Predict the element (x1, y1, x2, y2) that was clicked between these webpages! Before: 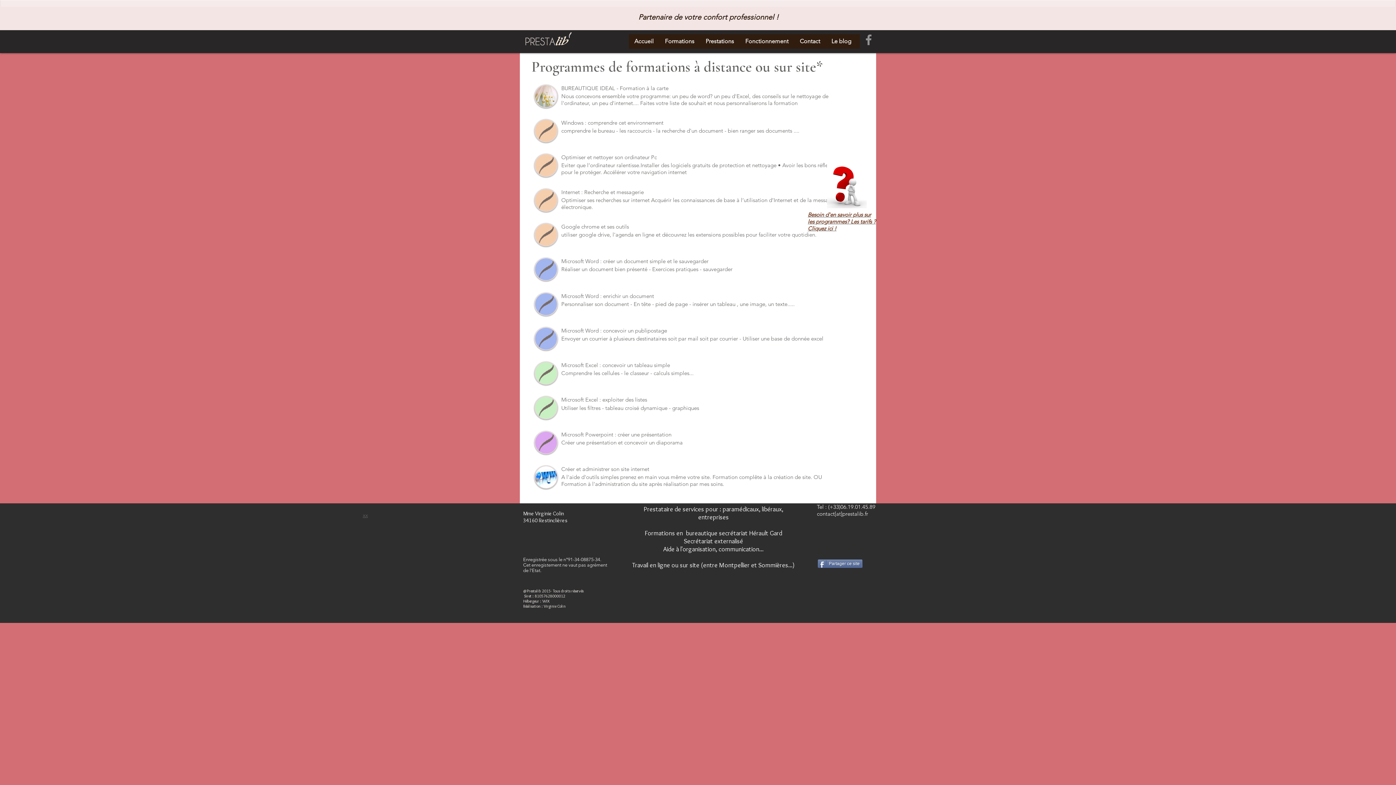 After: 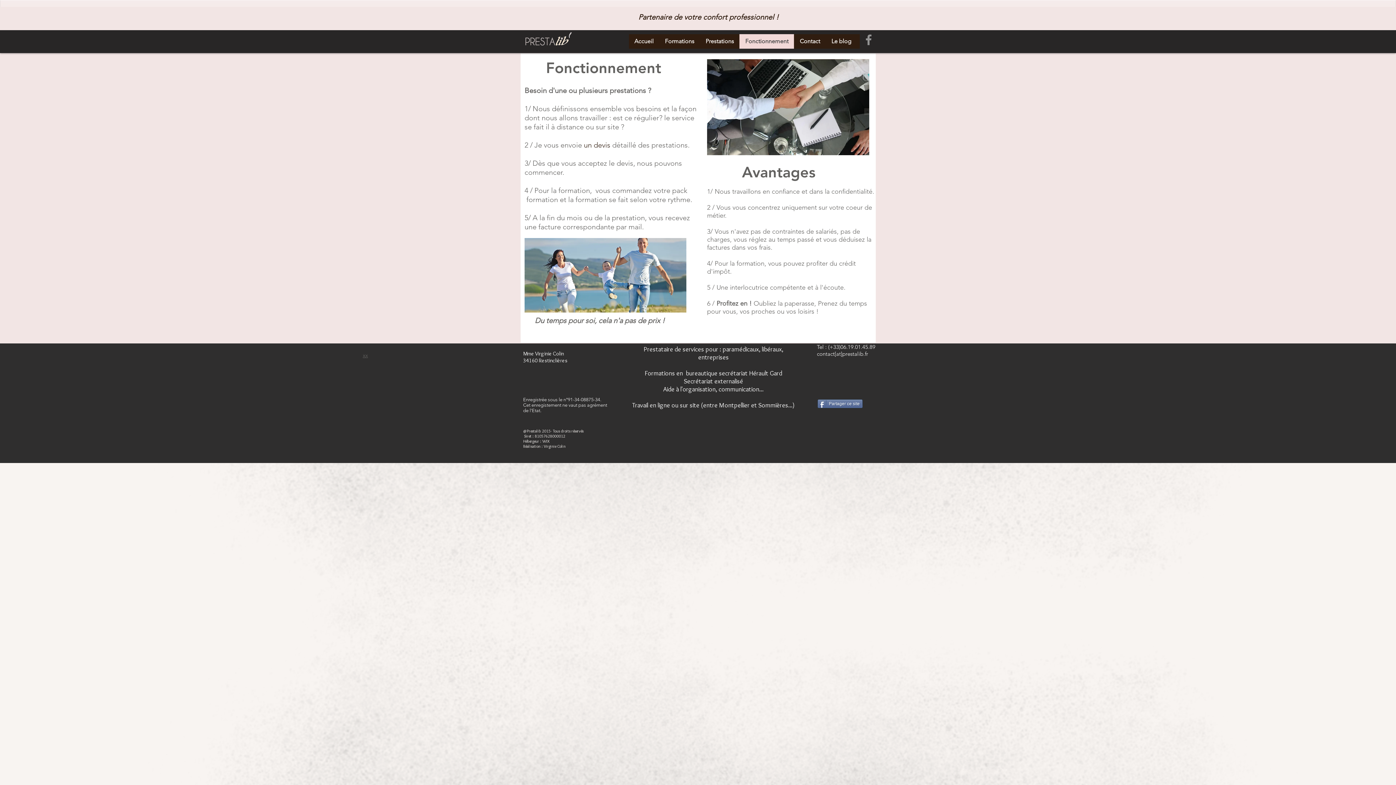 Action: bbox: (739, 34, 794, 48) label: Fonctionnement